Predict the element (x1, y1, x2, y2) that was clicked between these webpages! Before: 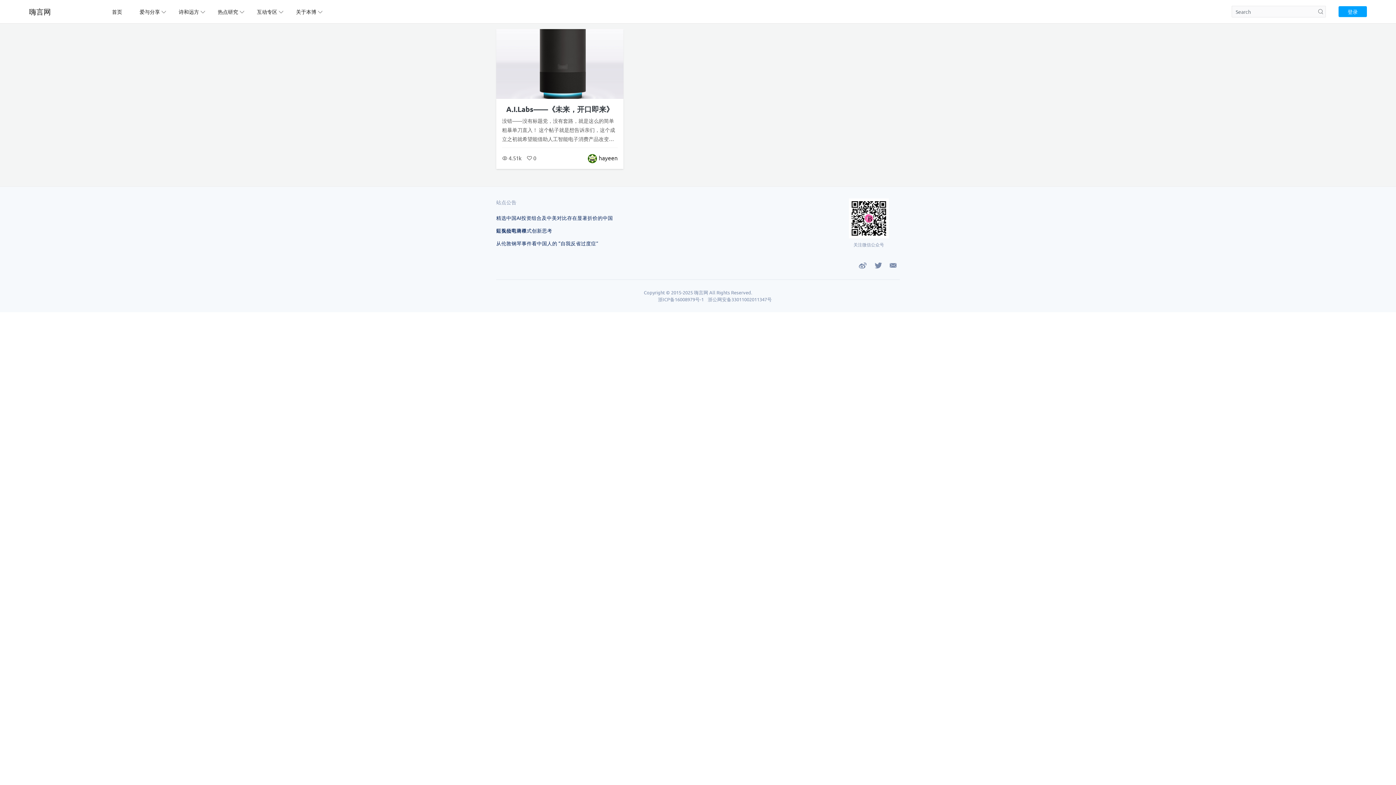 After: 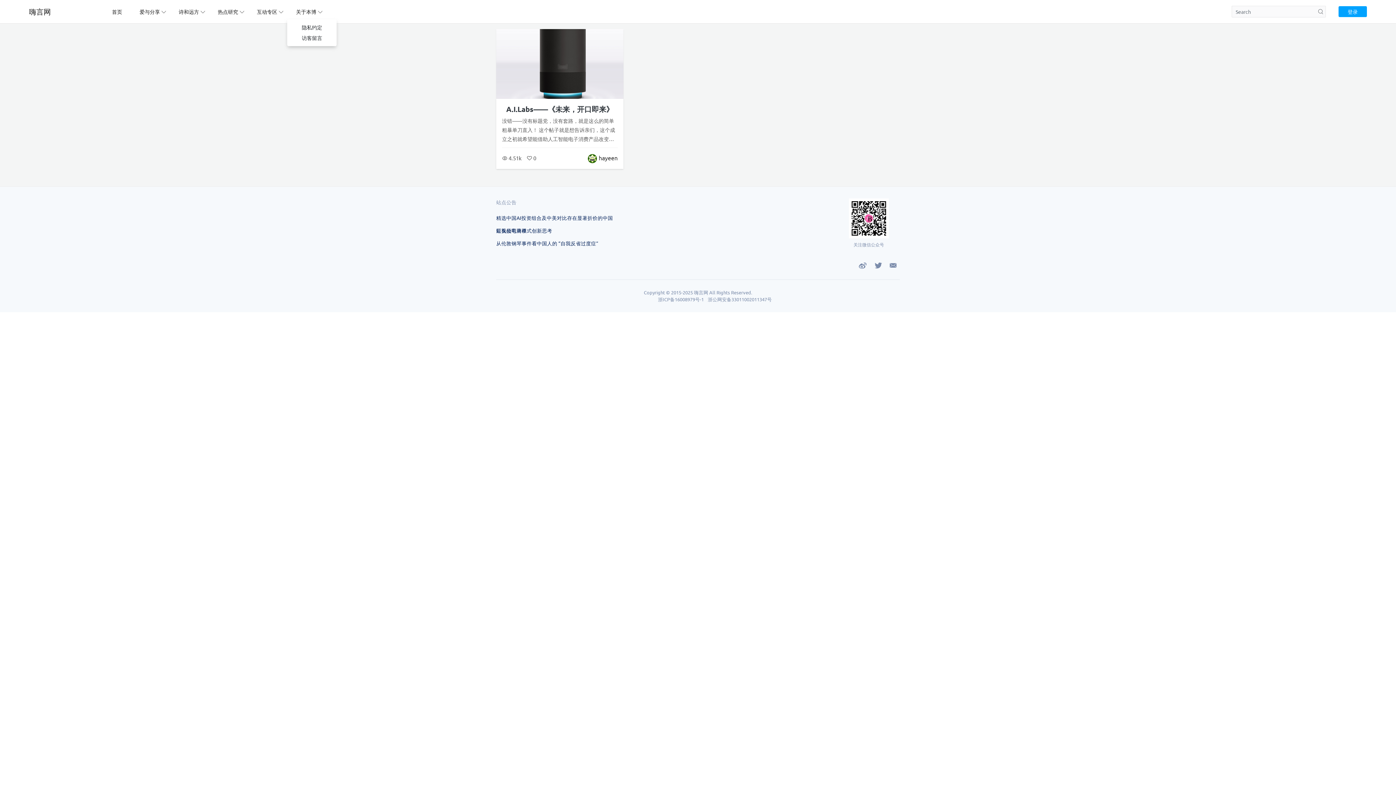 Action: bbox: (287, 4, 326, 18) label: 关于本博